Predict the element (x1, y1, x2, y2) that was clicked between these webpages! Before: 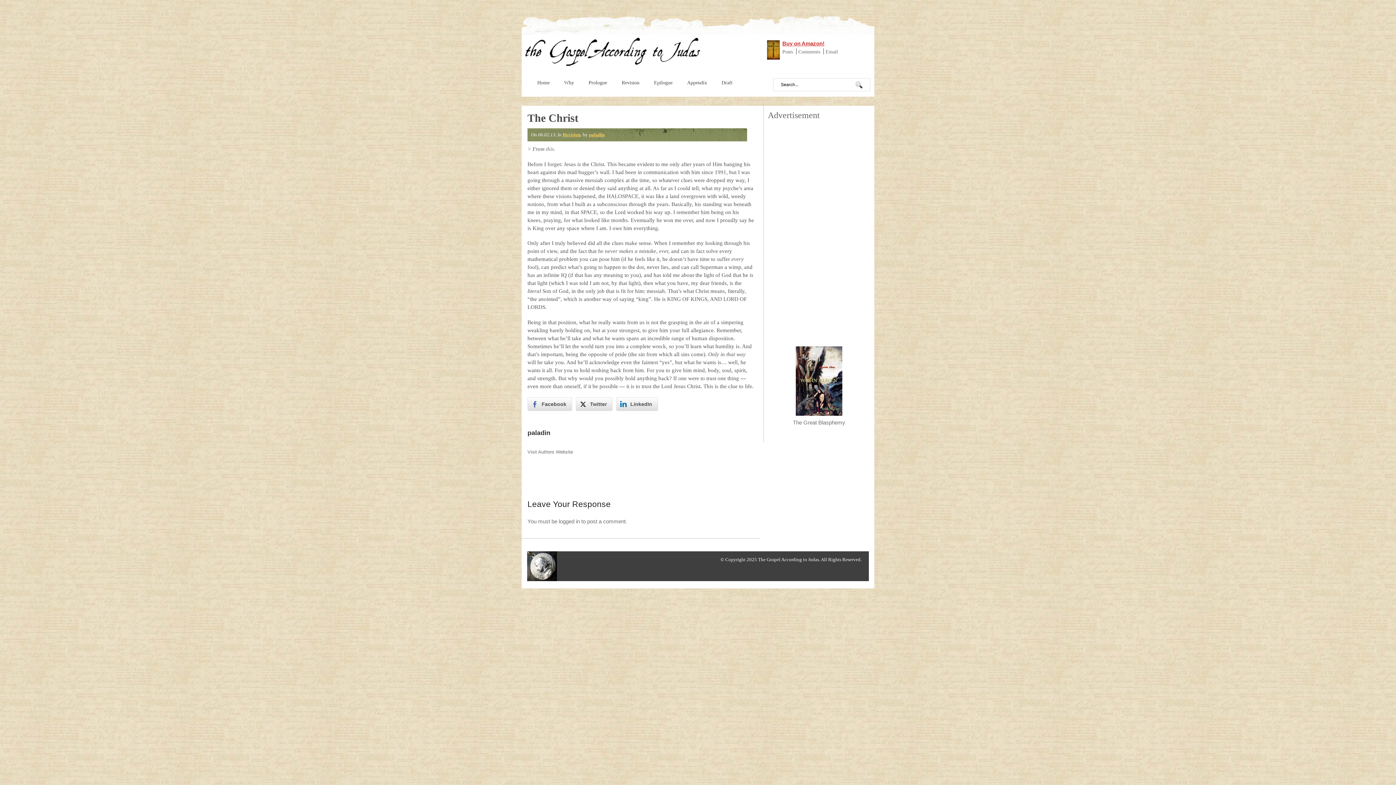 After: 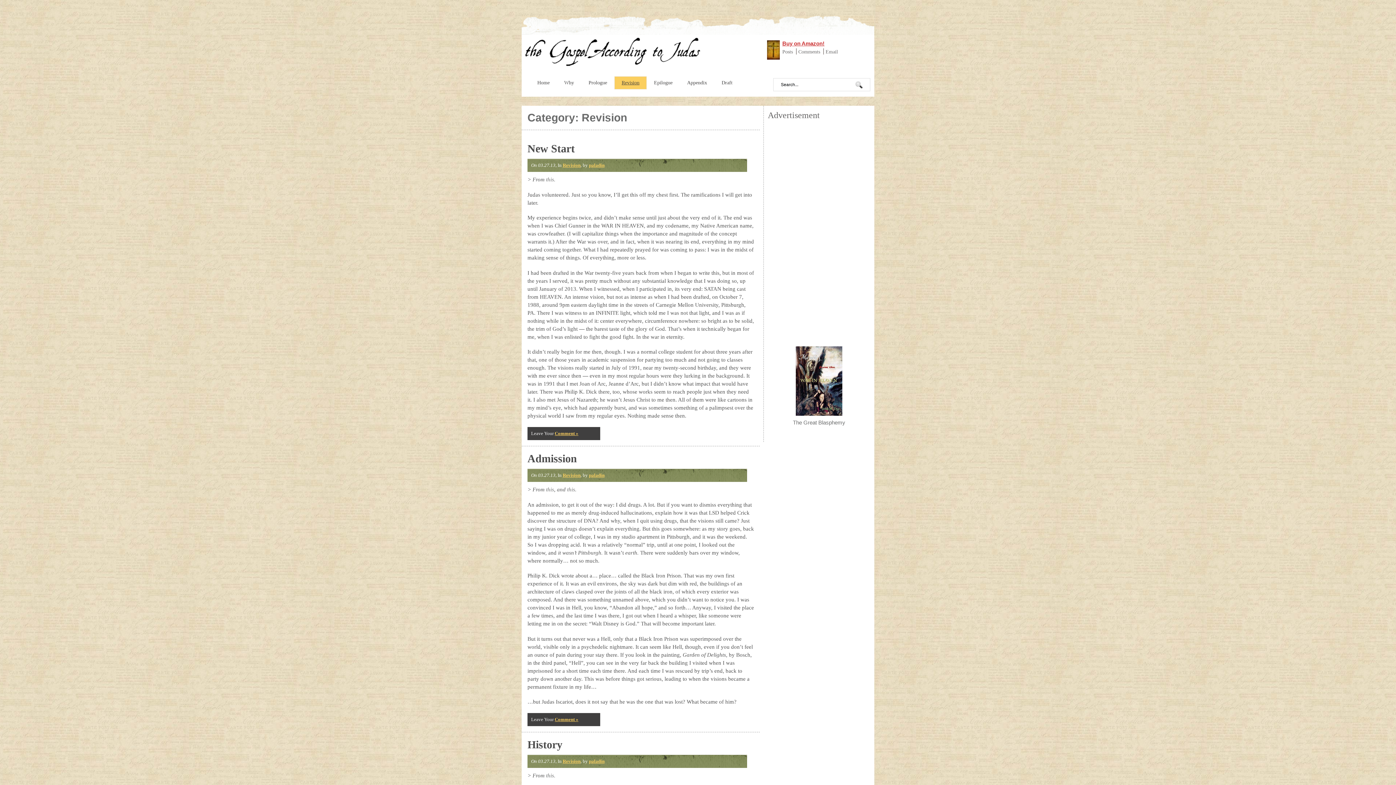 Action: bbox: (614, 76, 646, 89) label: Revision